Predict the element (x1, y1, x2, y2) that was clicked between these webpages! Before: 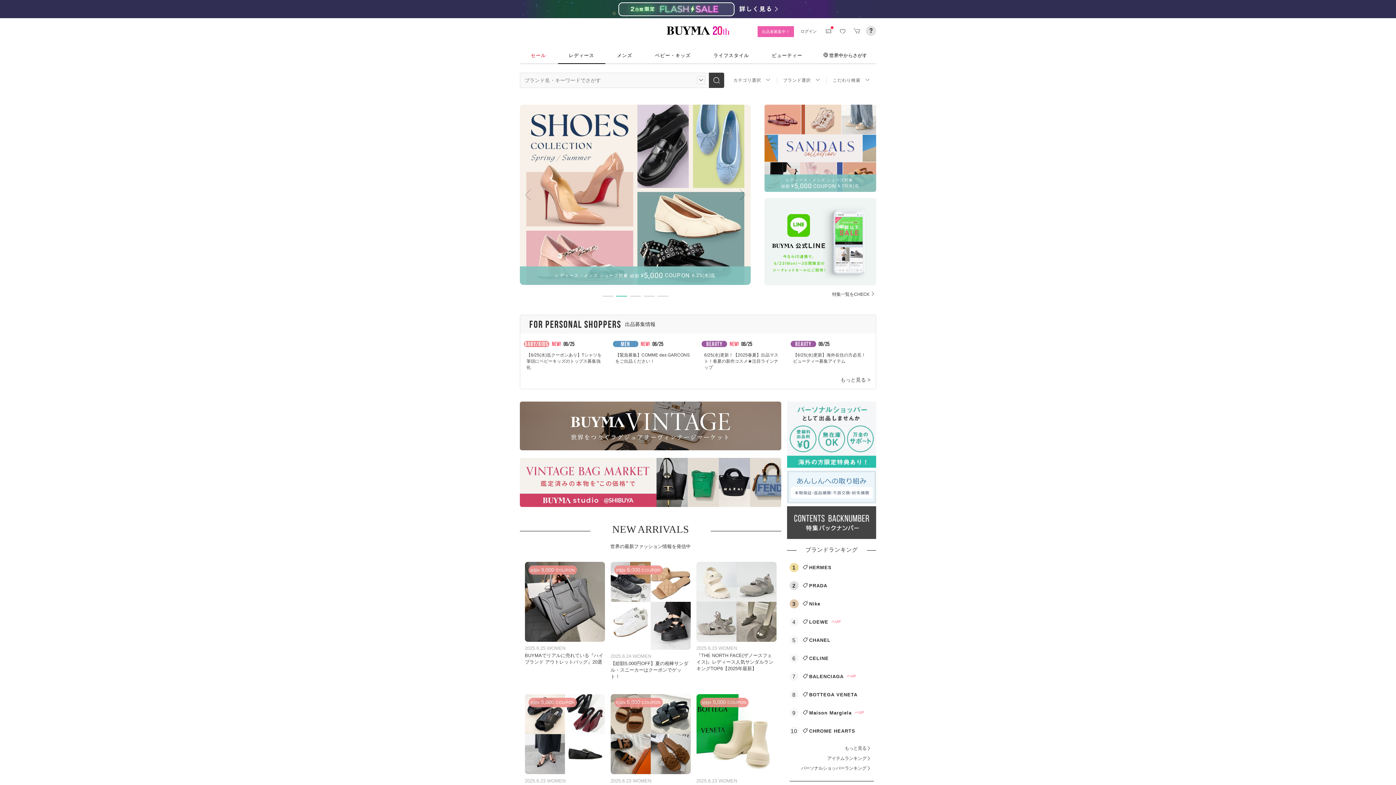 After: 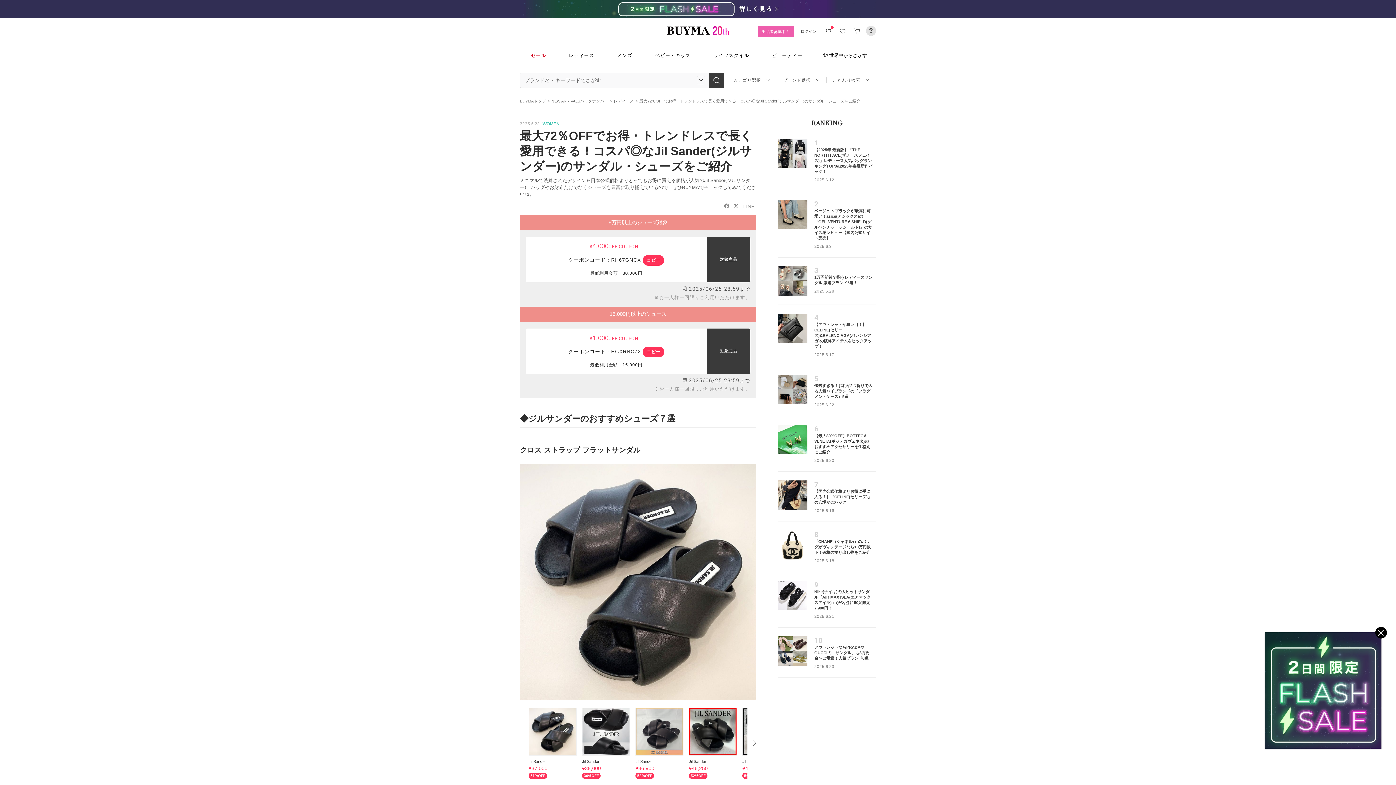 Action: label: 総額¥ 5,000 COUPON

2025.6.23 WOMEN

最大72％OFFでお得・トレンドレスで長く愛用できる！コスパ◎なJil Sander(ジルサンダー)のサンダル・シューズをご紹介 bbox: (524, 694, 604, 811)